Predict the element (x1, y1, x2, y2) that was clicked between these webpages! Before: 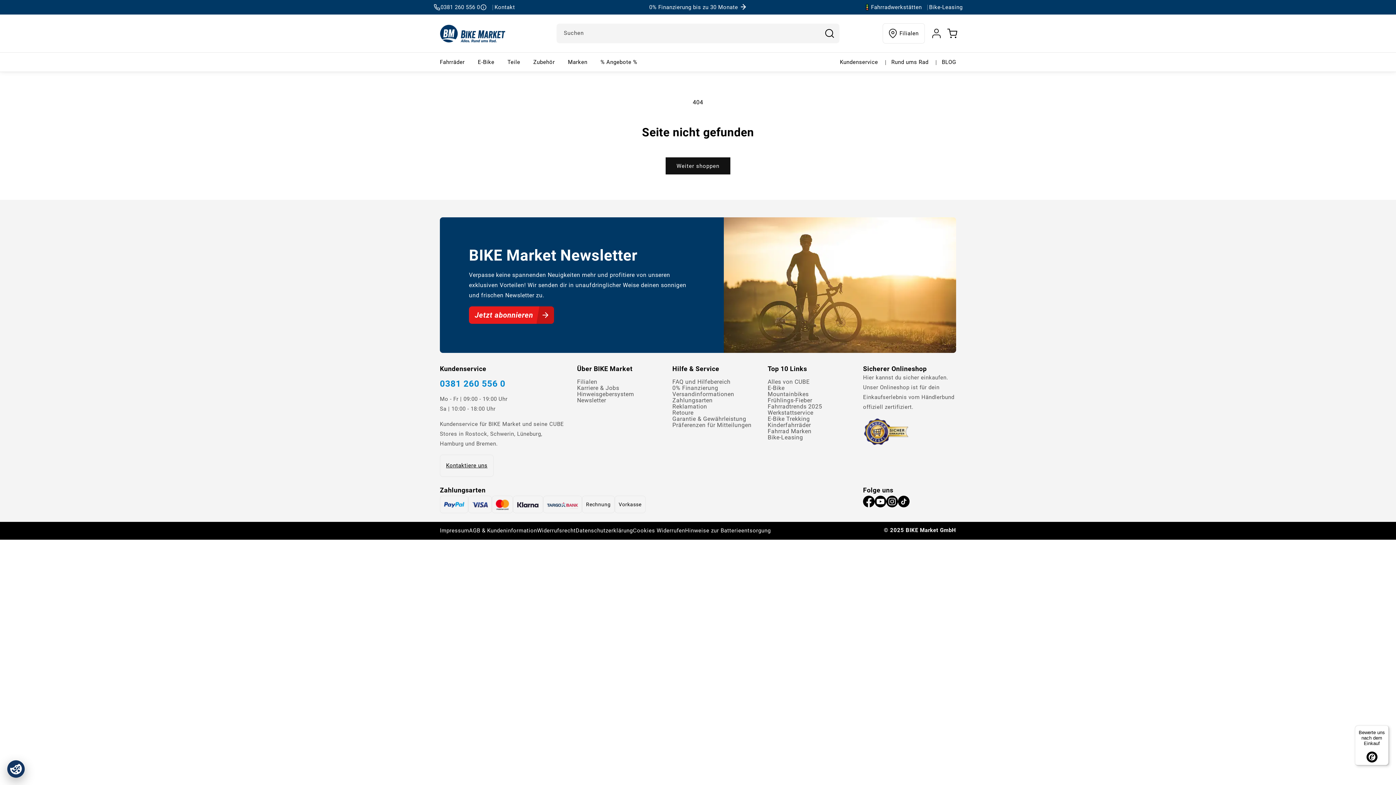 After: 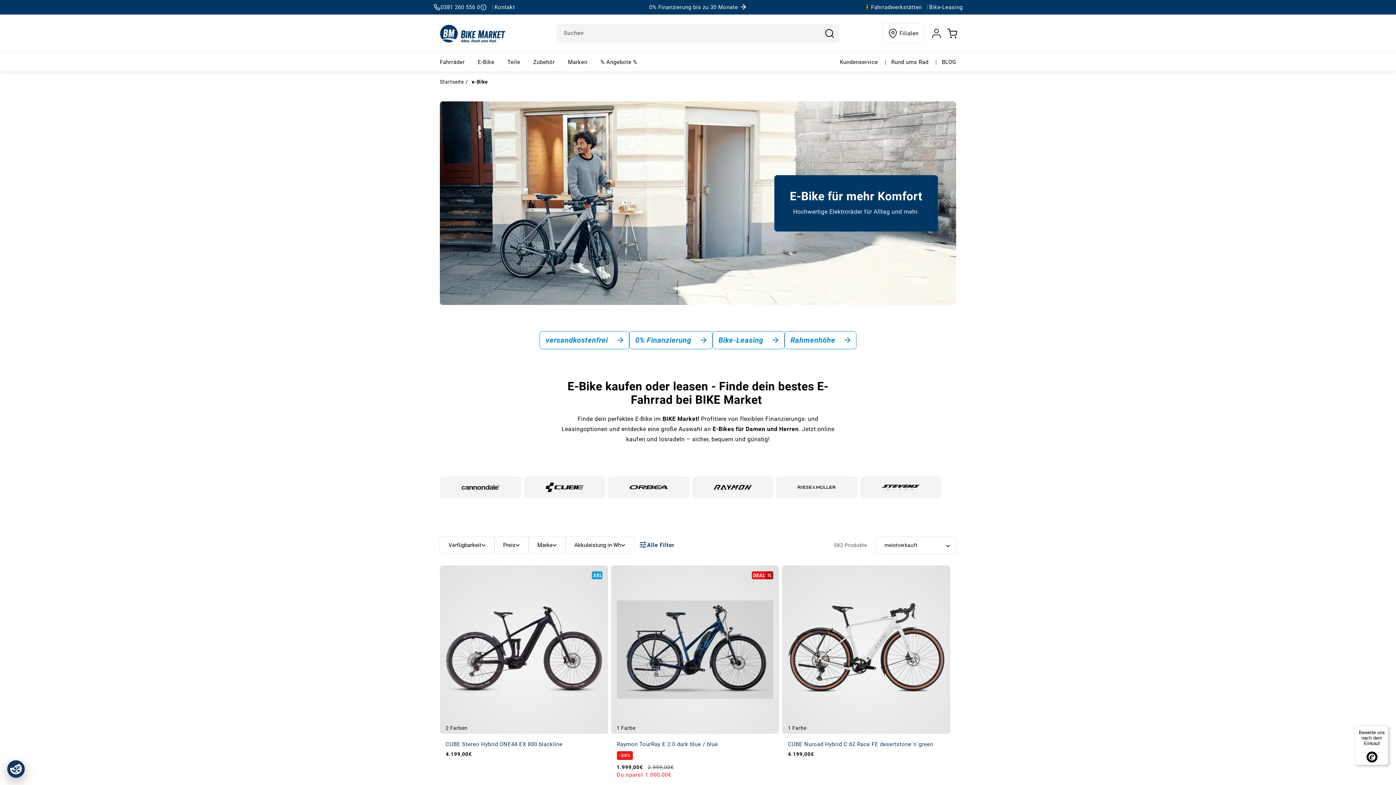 Action: bbox: (477, 52, 494, 72) label: E-Bike